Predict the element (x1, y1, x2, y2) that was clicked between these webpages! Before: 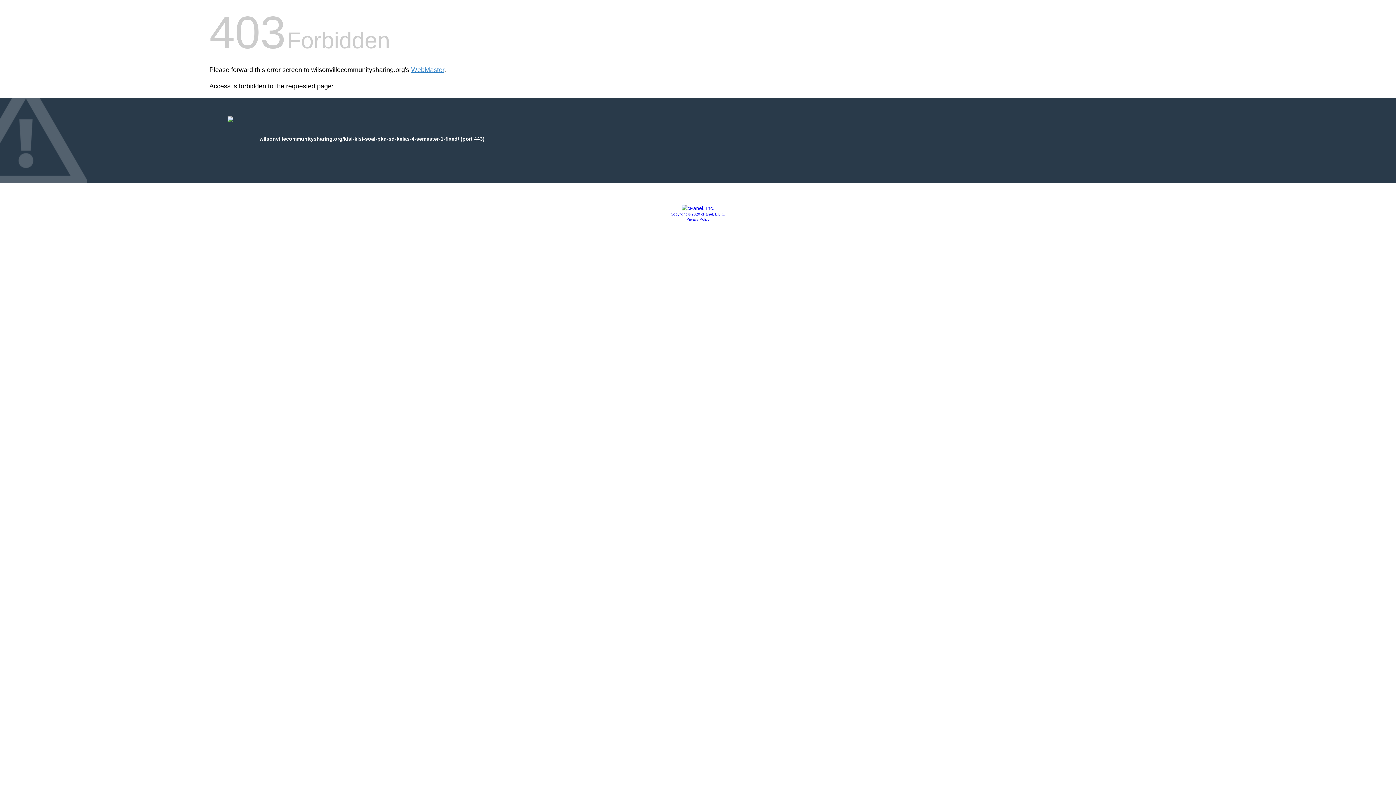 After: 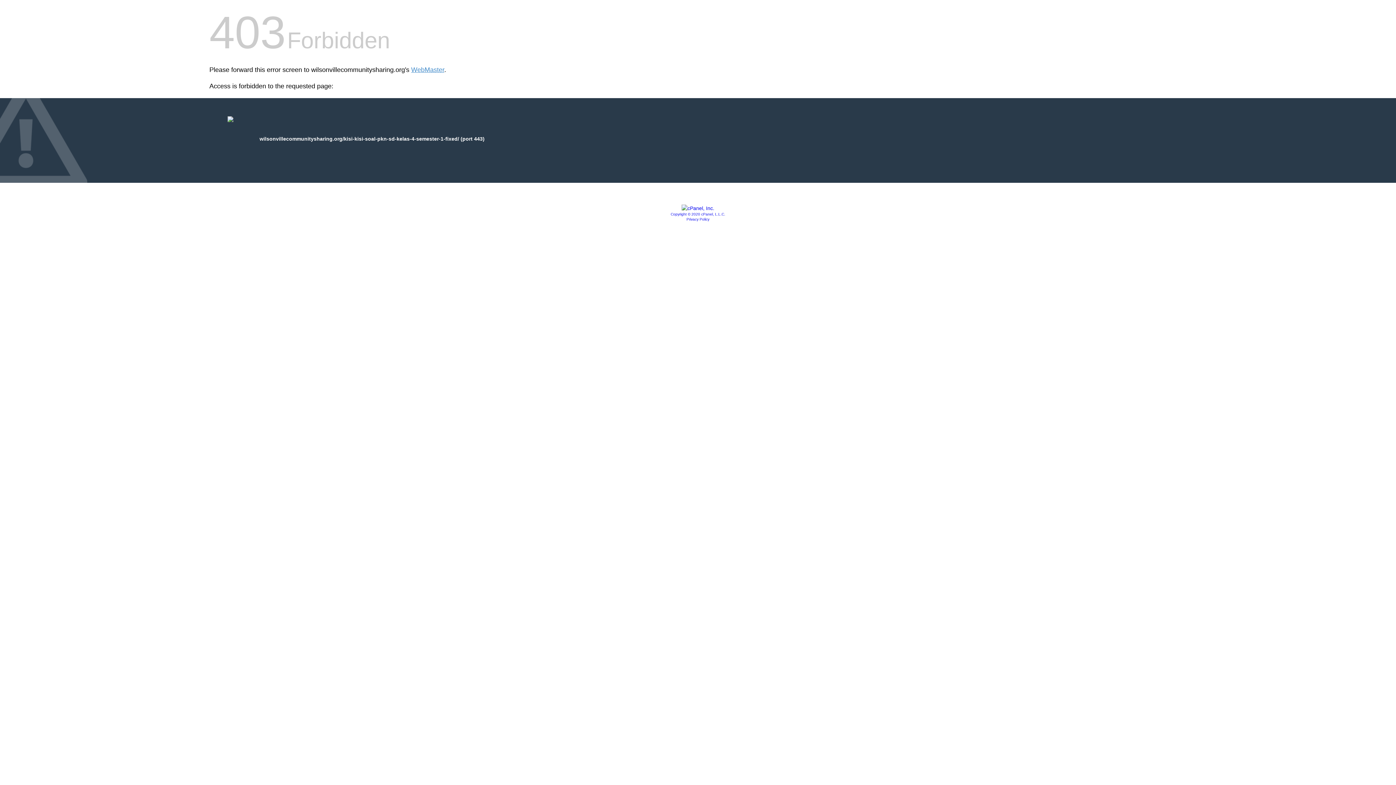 Action: label: Copyright © 2020 cPanel, L.L.C. bbox: (670, 212, 725, 216)